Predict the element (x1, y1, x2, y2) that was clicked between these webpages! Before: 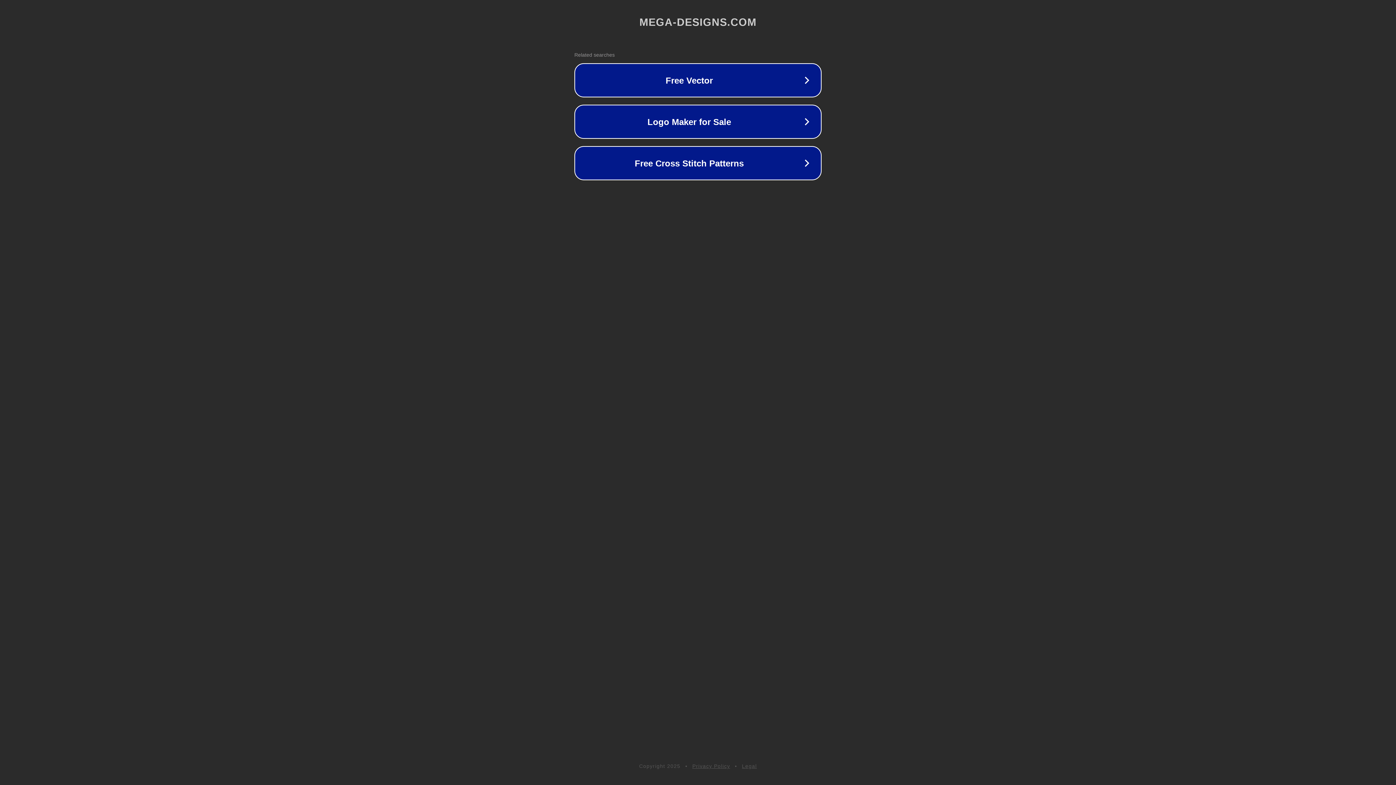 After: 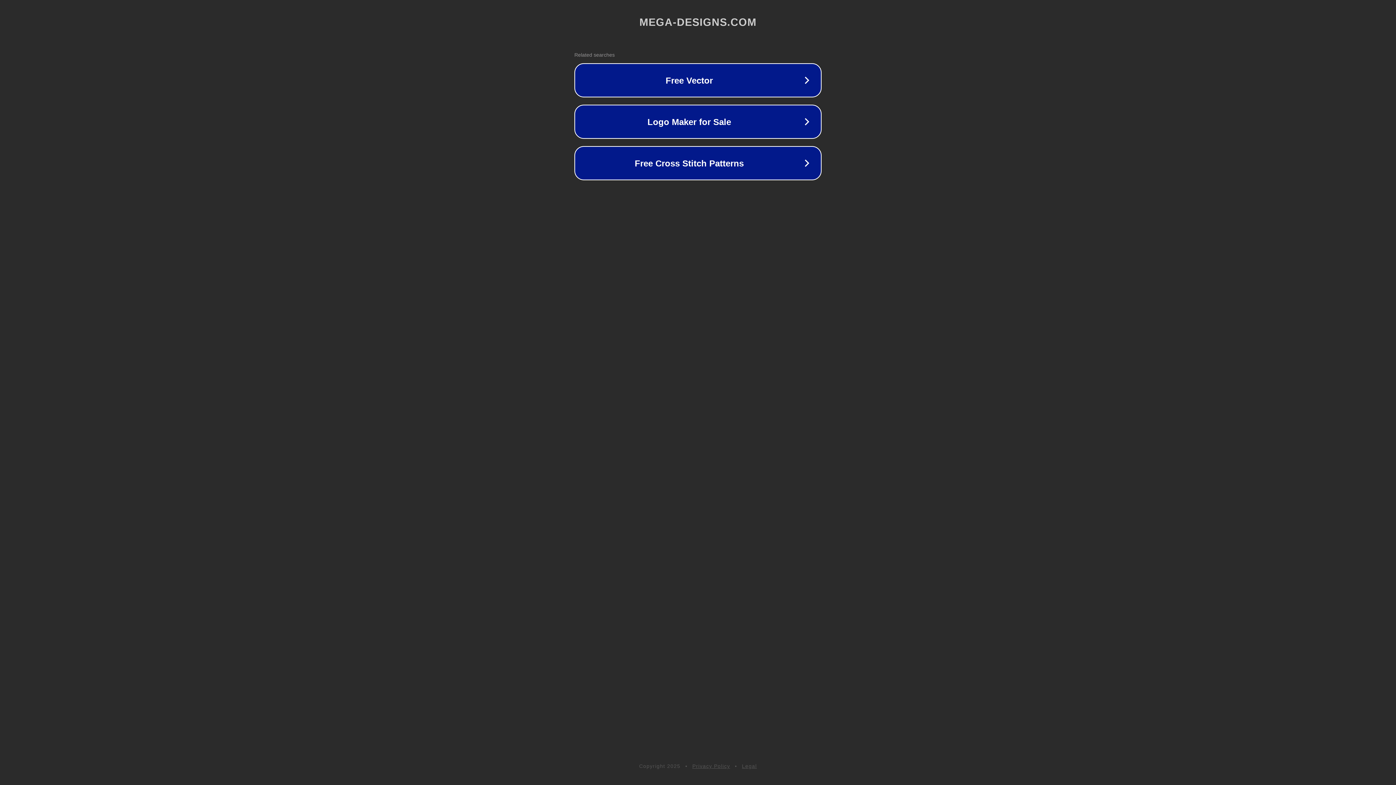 Action: bbox: (742, 763, 757, 769) label: Legal